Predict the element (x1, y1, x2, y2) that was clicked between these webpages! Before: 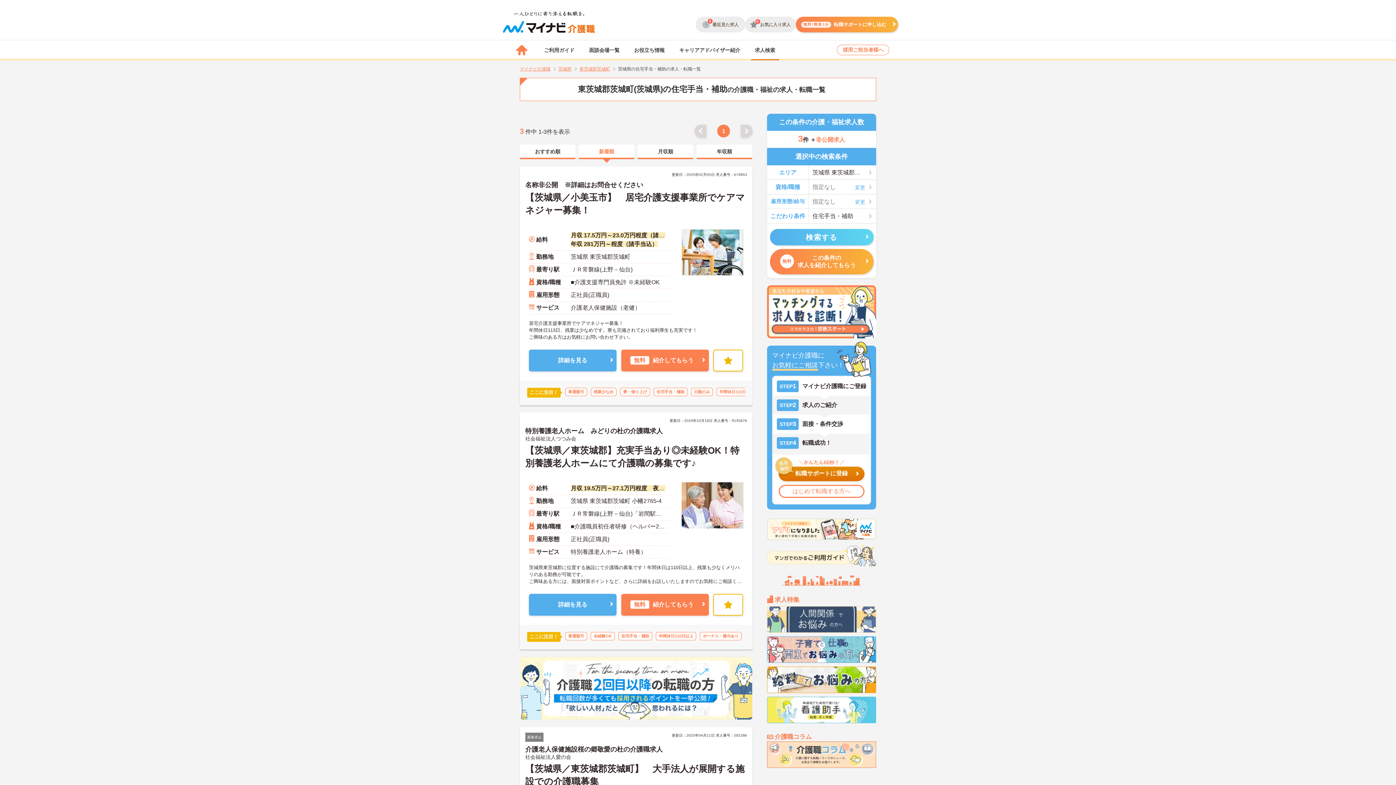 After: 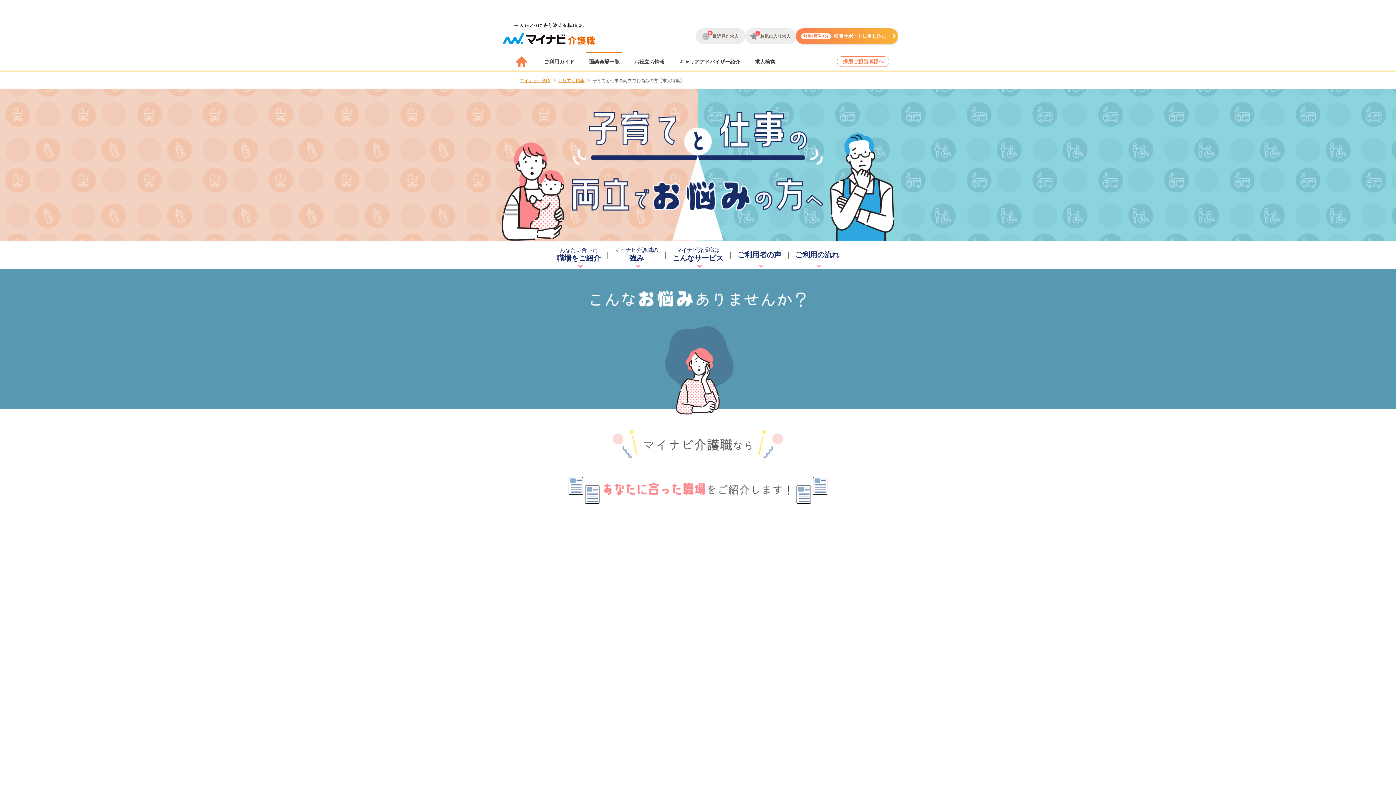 Action: bbox: (767, 637, 876, 643)